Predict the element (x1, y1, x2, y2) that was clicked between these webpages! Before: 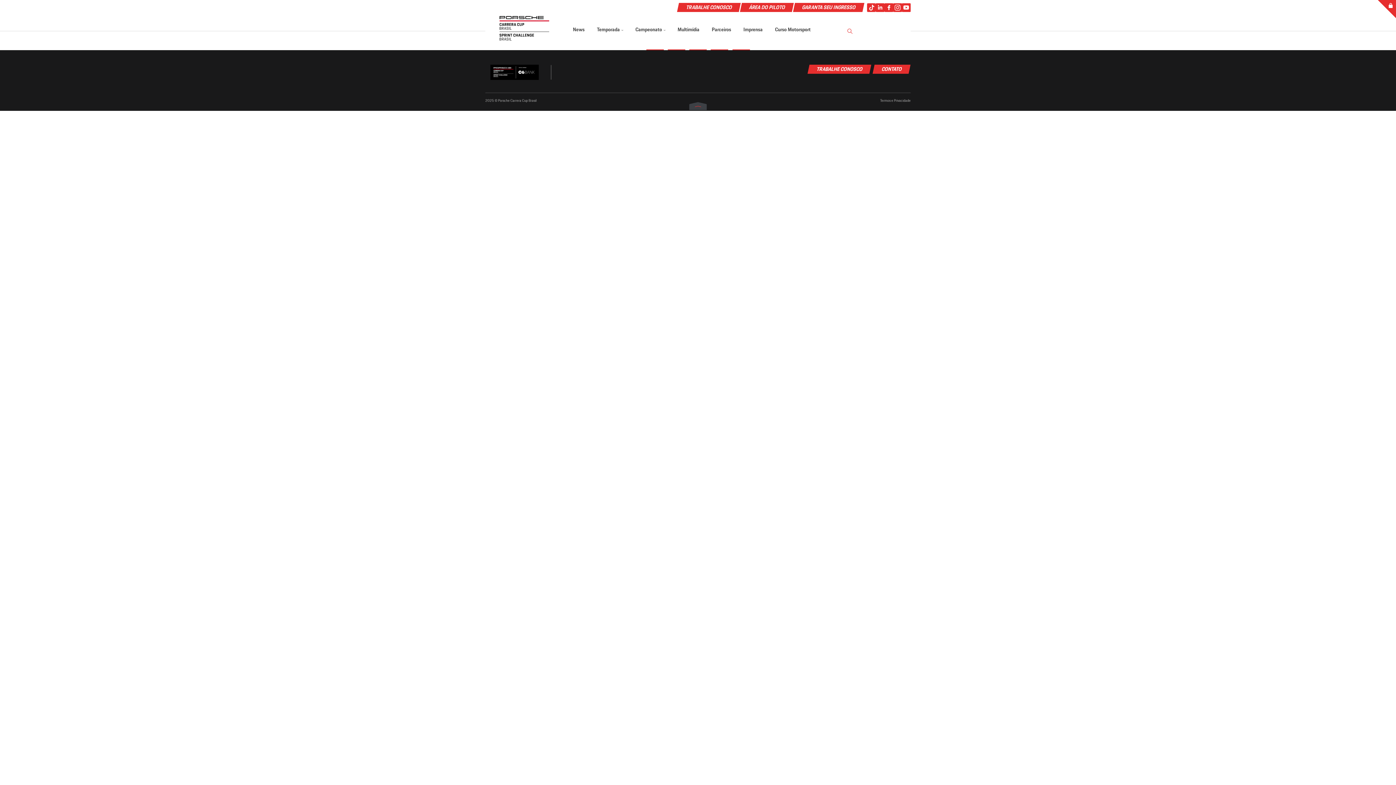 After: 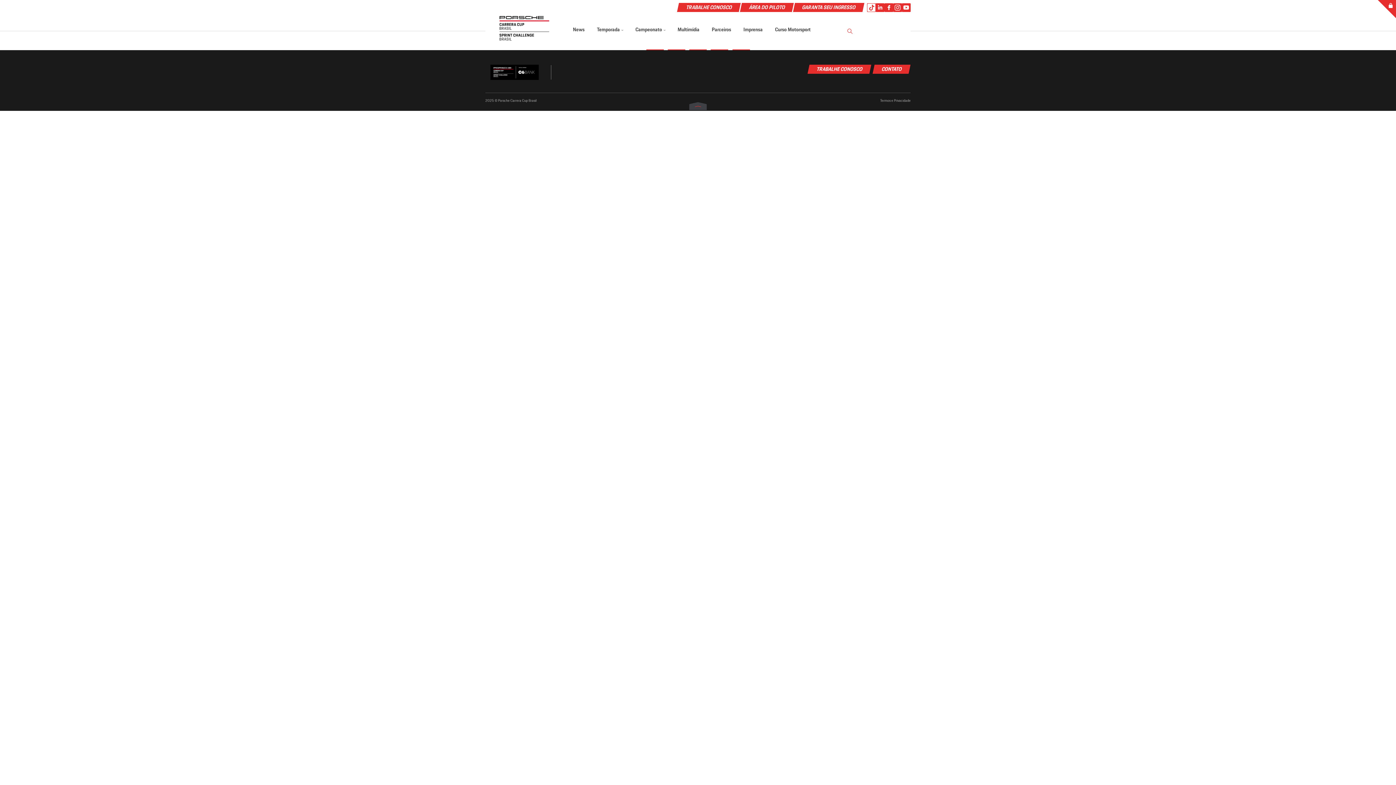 Action: bbox: (867, 3, 876, 11)